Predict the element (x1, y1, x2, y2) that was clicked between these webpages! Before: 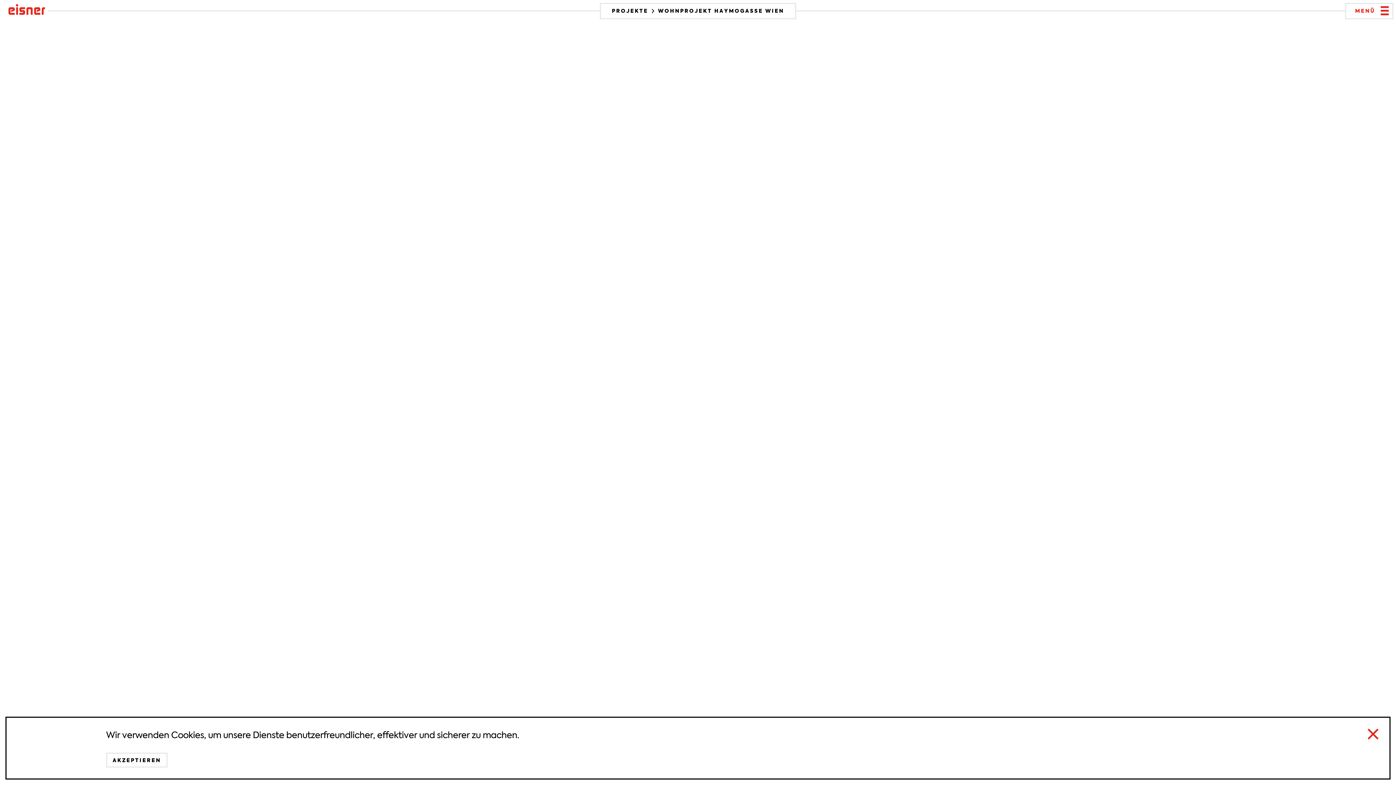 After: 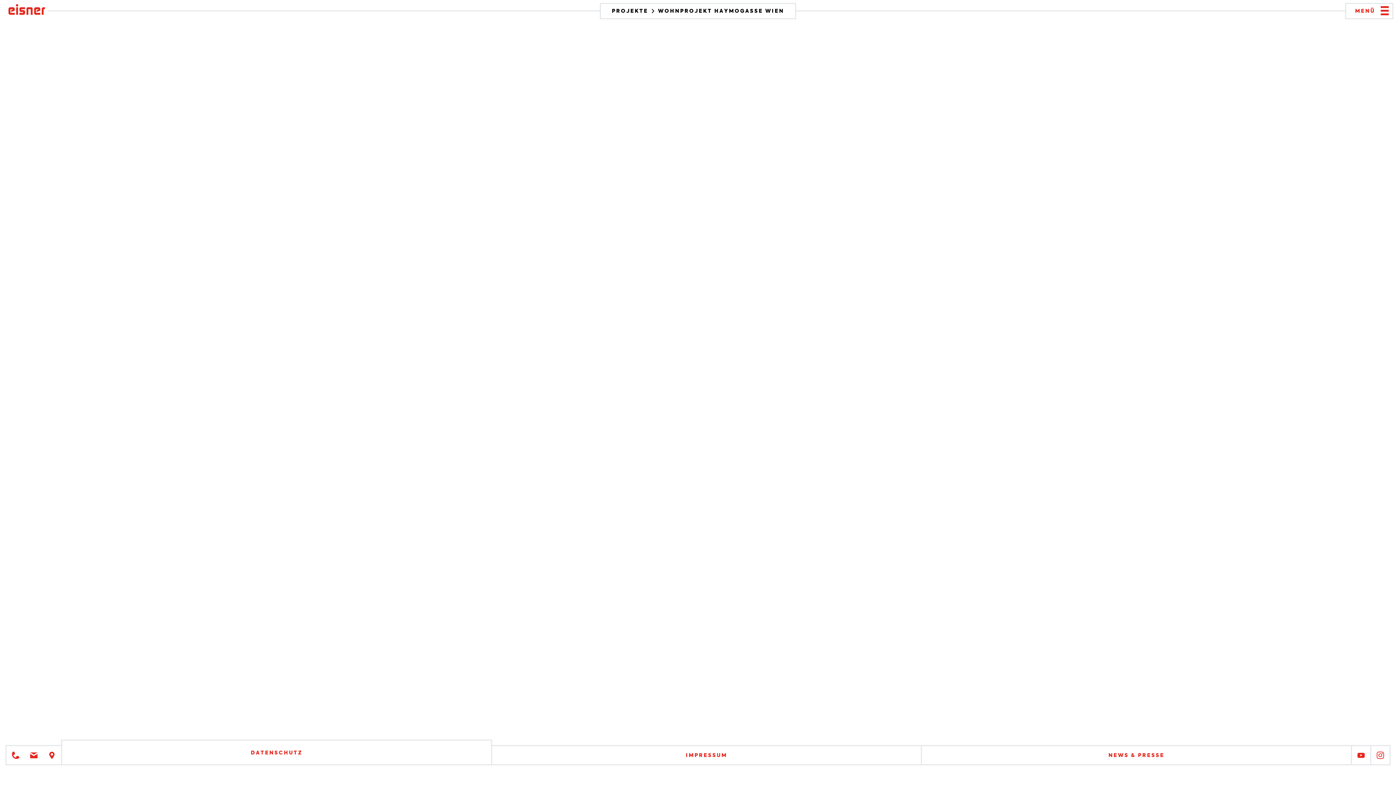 Action: label: AKZEPTIEREN bbox: (112, 757, 161, 764)